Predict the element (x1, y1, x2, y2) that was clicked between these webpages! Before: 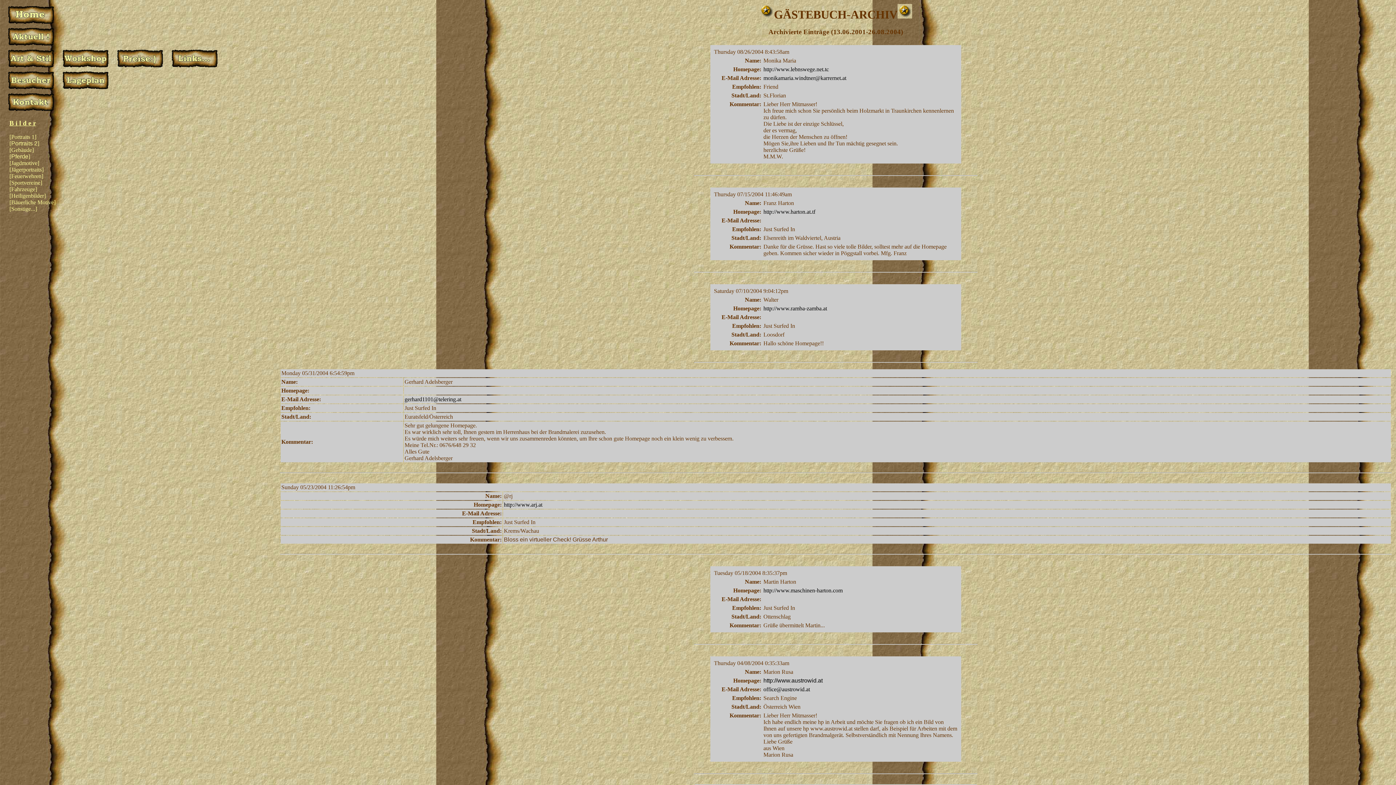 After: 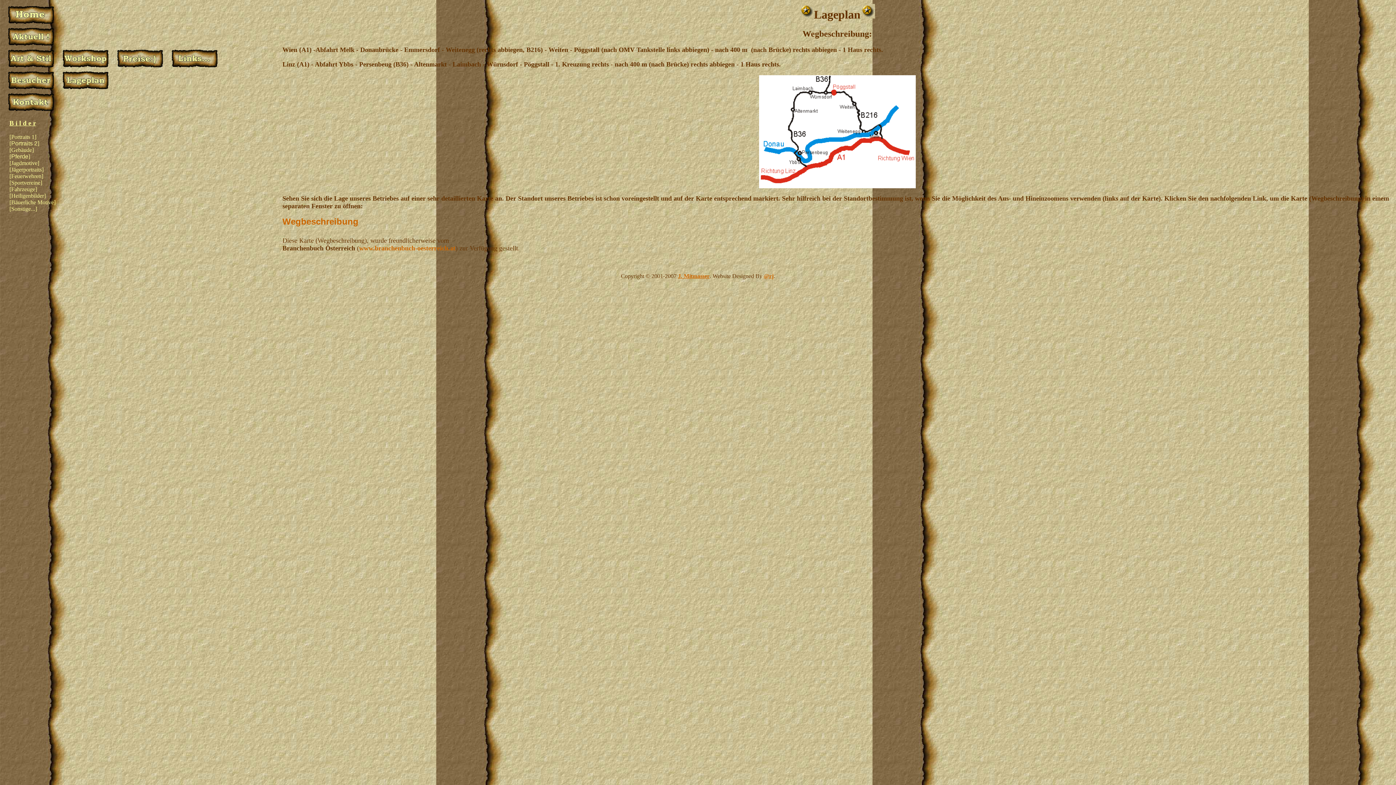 Action: bbox: (58, 86, 113, 92)